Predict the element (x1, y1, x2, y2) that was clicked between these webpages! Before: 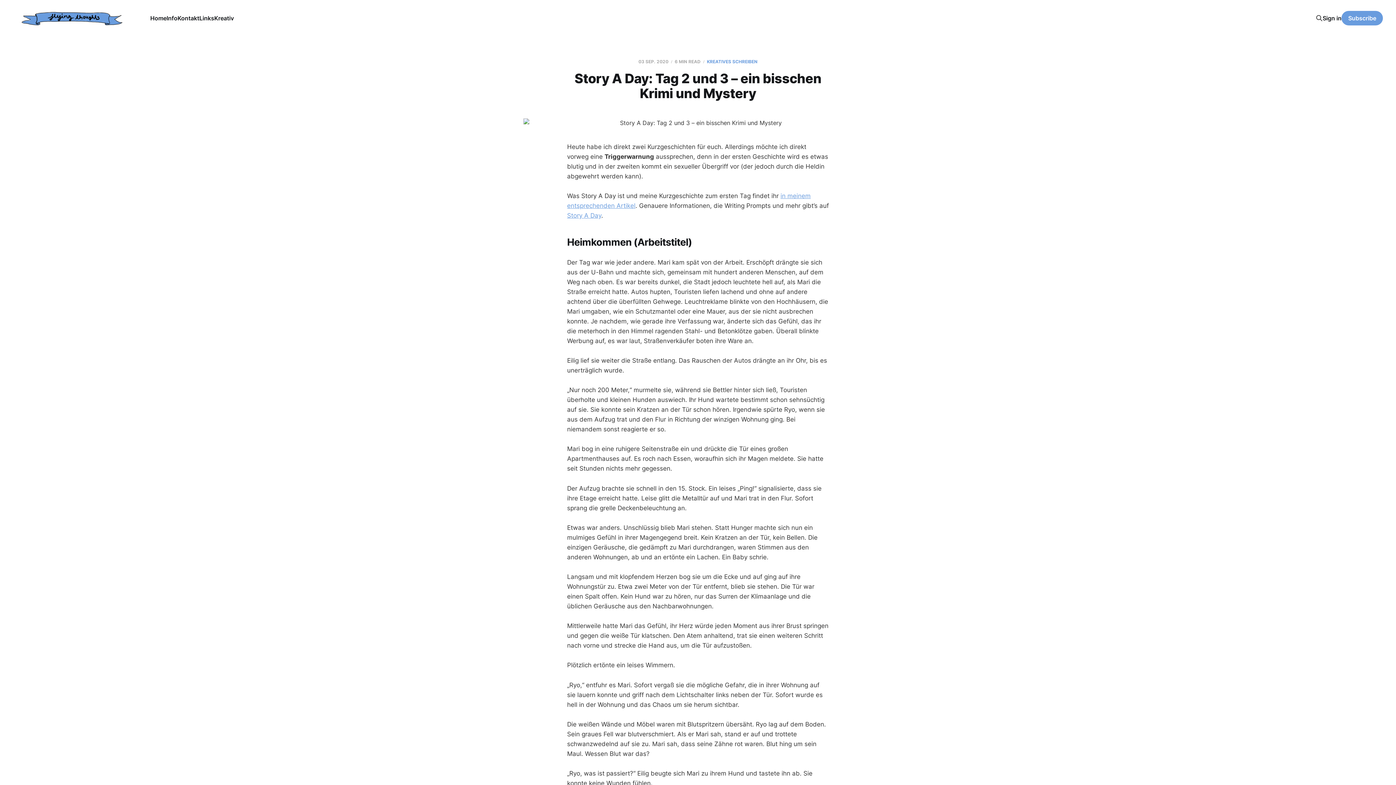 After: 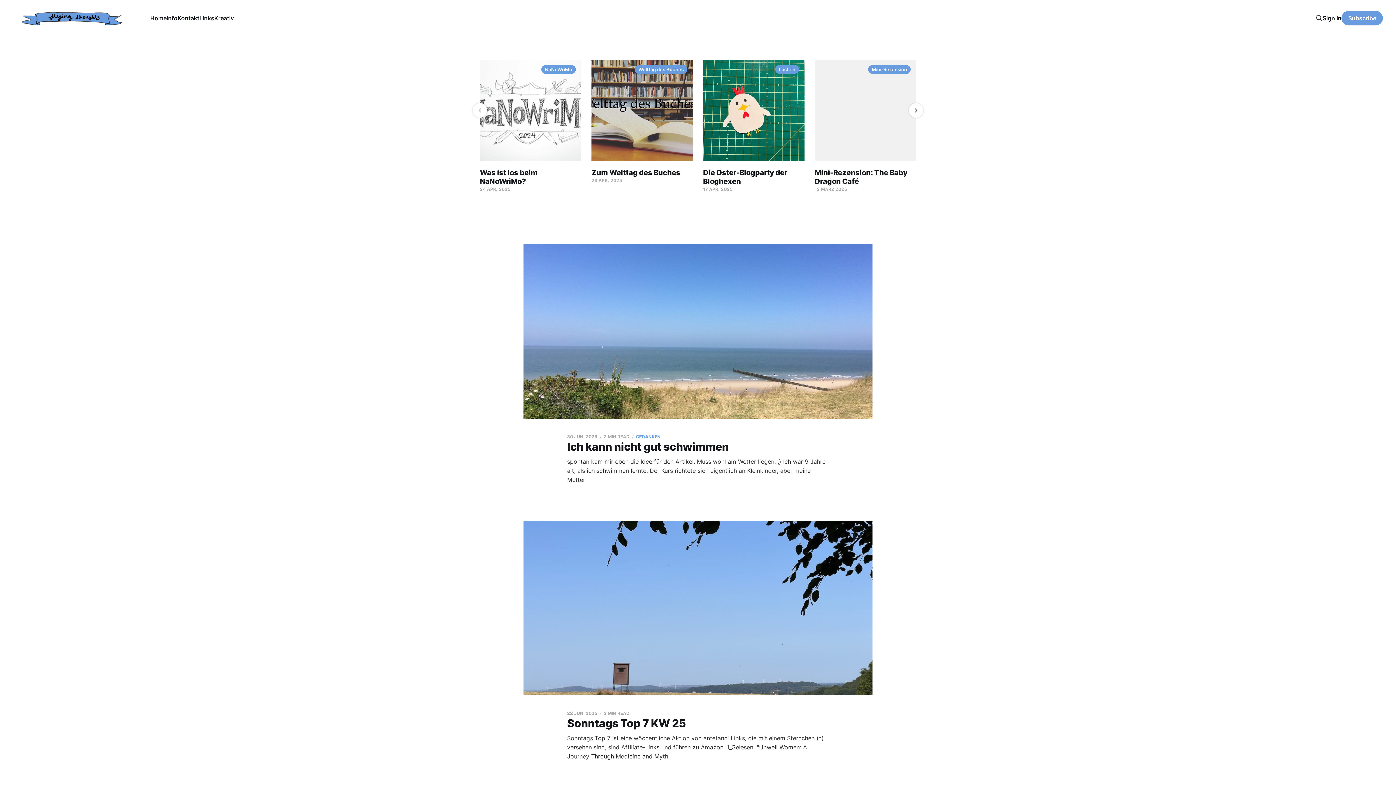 Action: bbox: (13, 10, 134, 25)